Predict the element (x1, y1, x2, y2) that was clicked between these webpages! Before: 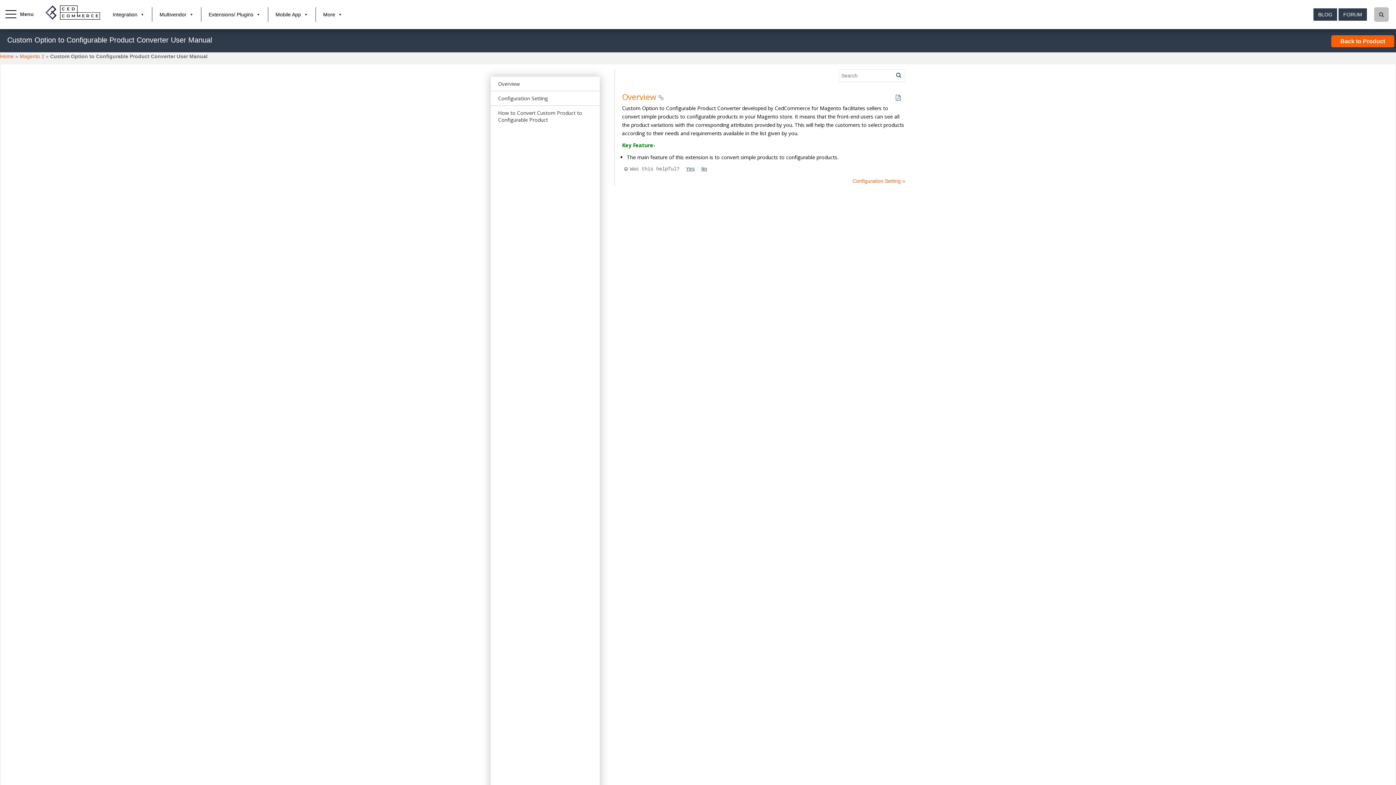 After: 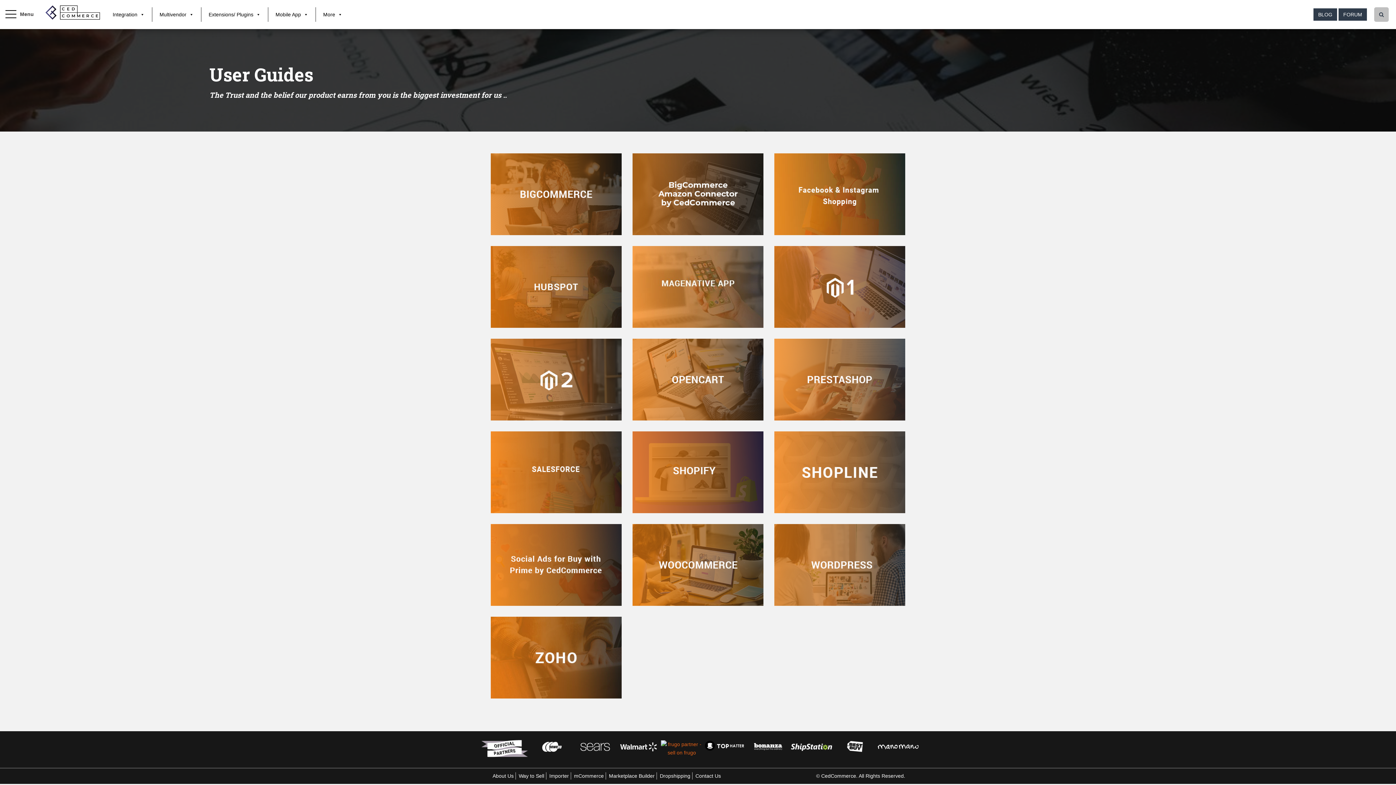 Action: label: Home bbox: (0, 53, 13, 59)